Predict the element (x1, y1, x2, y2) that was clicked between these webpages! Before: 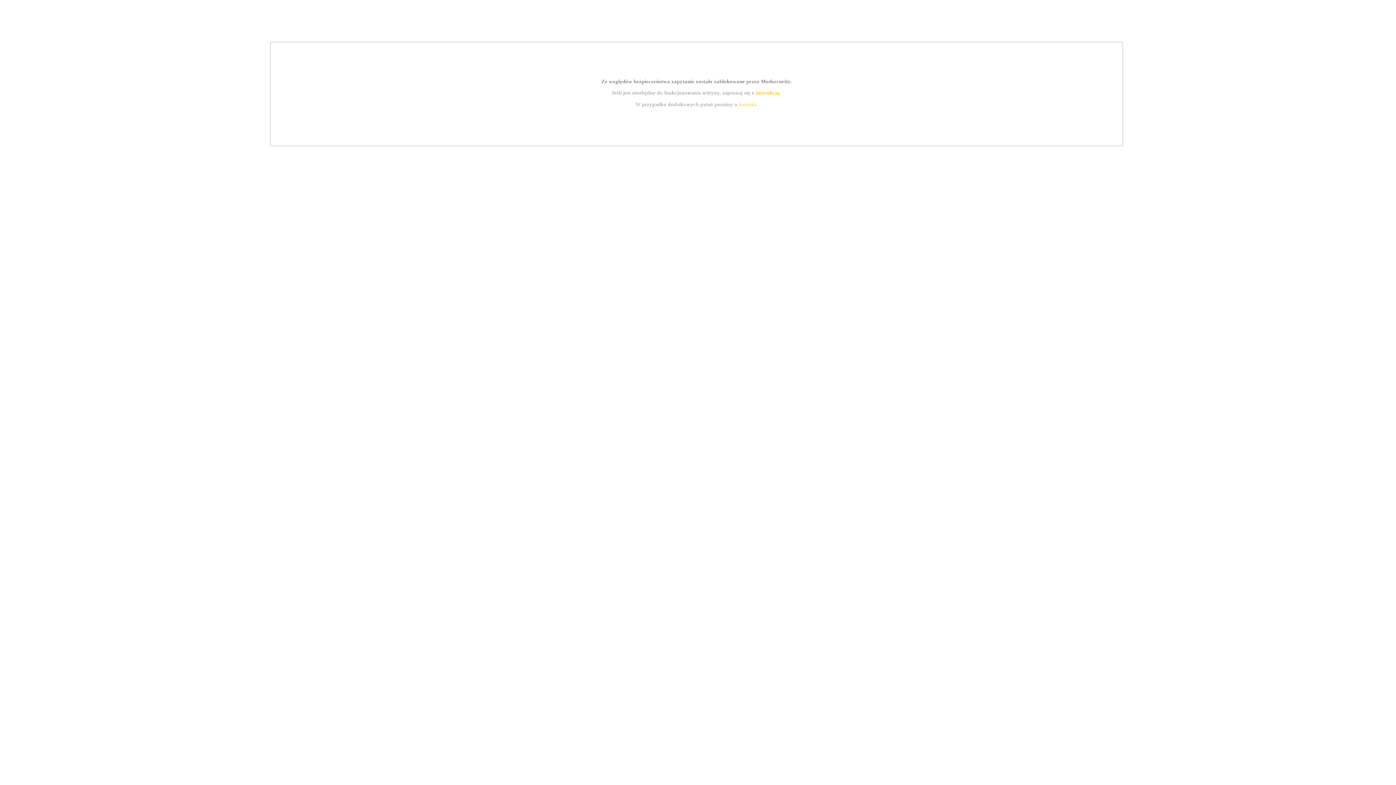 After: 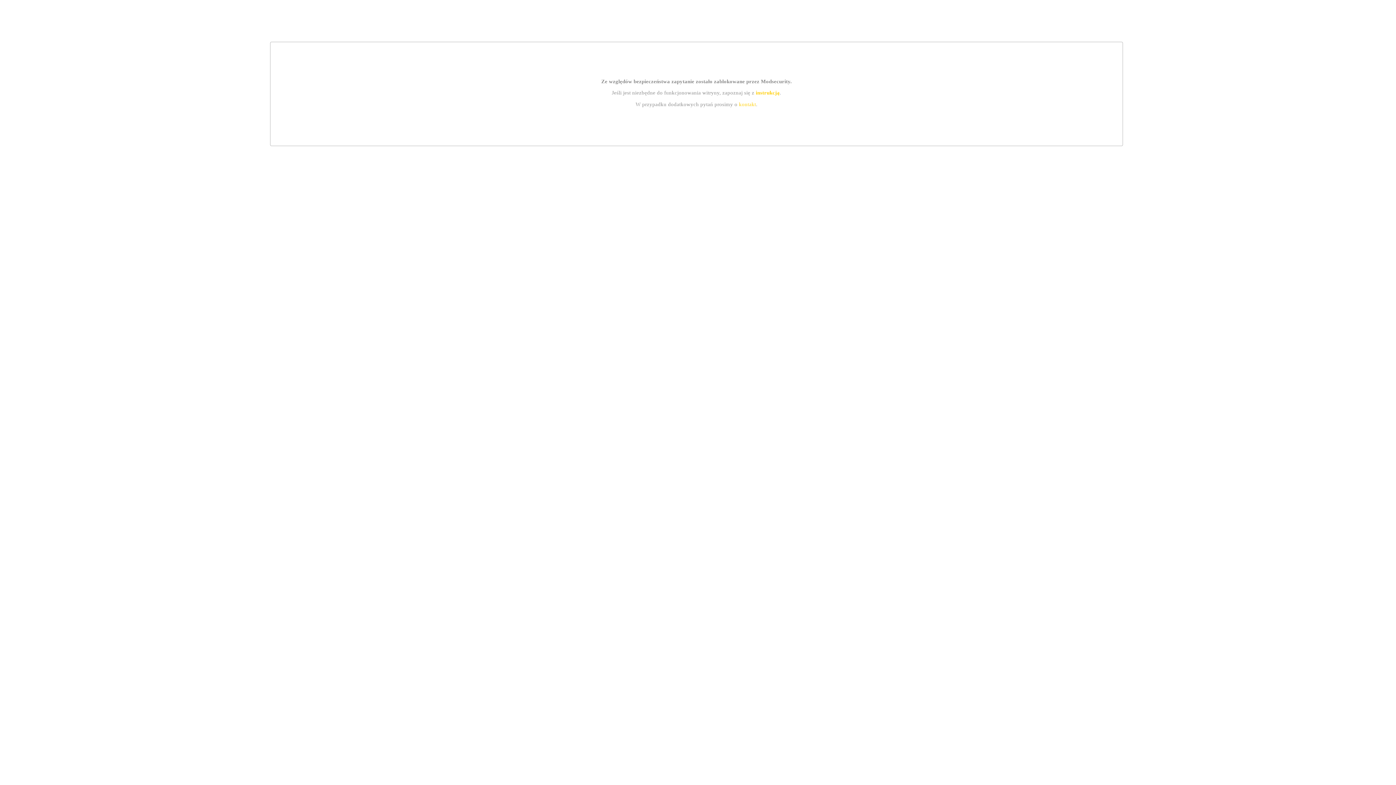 Action: bbox: (755, 89, 779, 95) label: instrukcją